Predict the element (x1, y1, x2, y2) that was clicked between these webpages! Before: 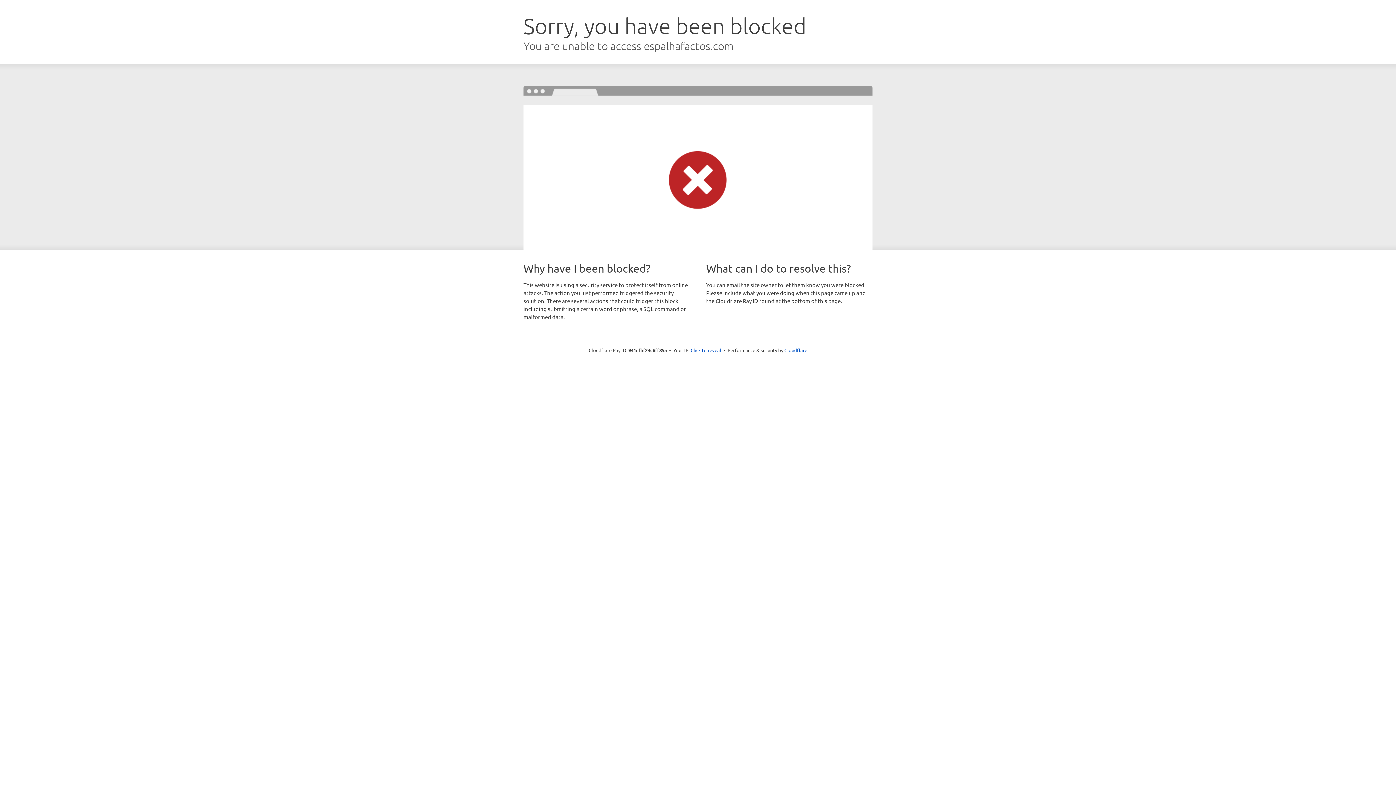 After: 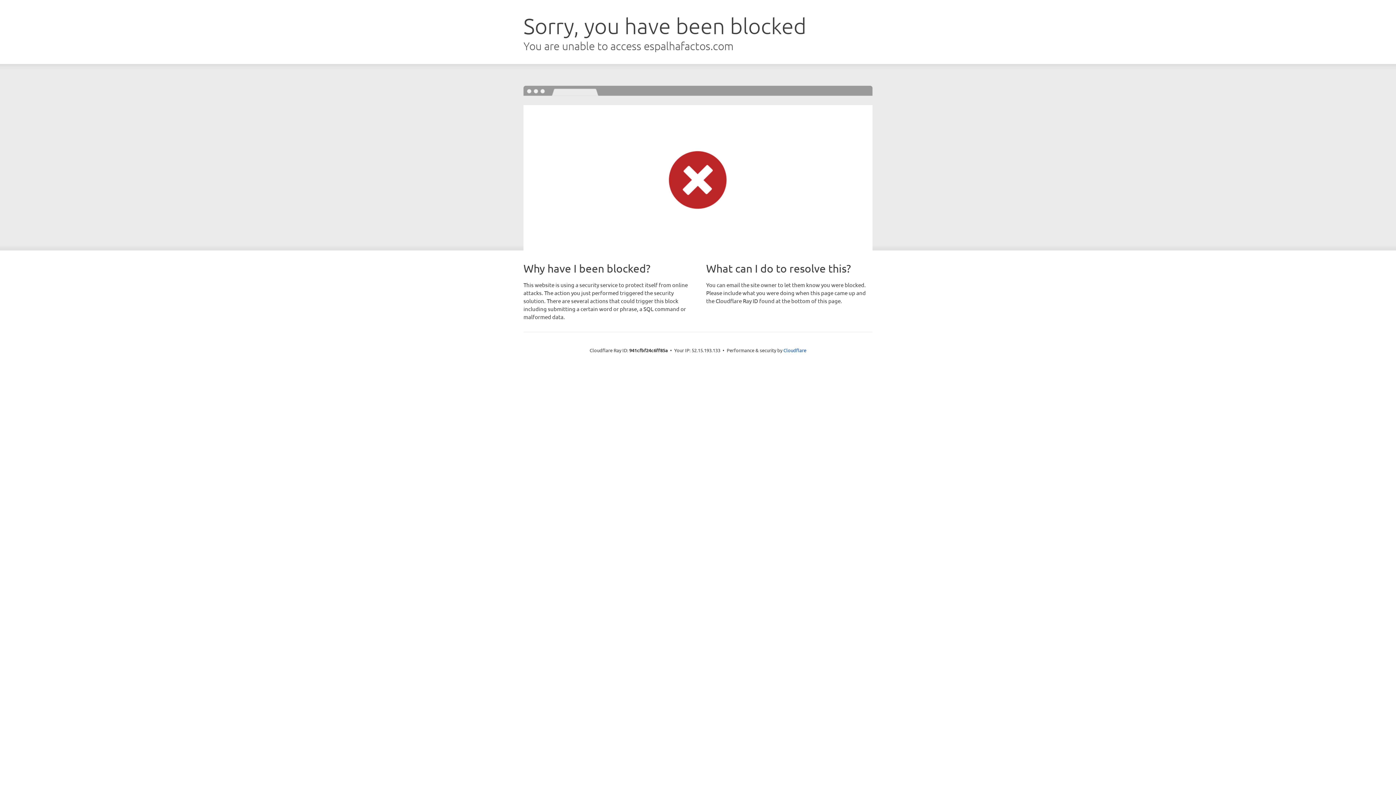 Action: bbox: (690, 346, 721, 353) label: Click to reveal